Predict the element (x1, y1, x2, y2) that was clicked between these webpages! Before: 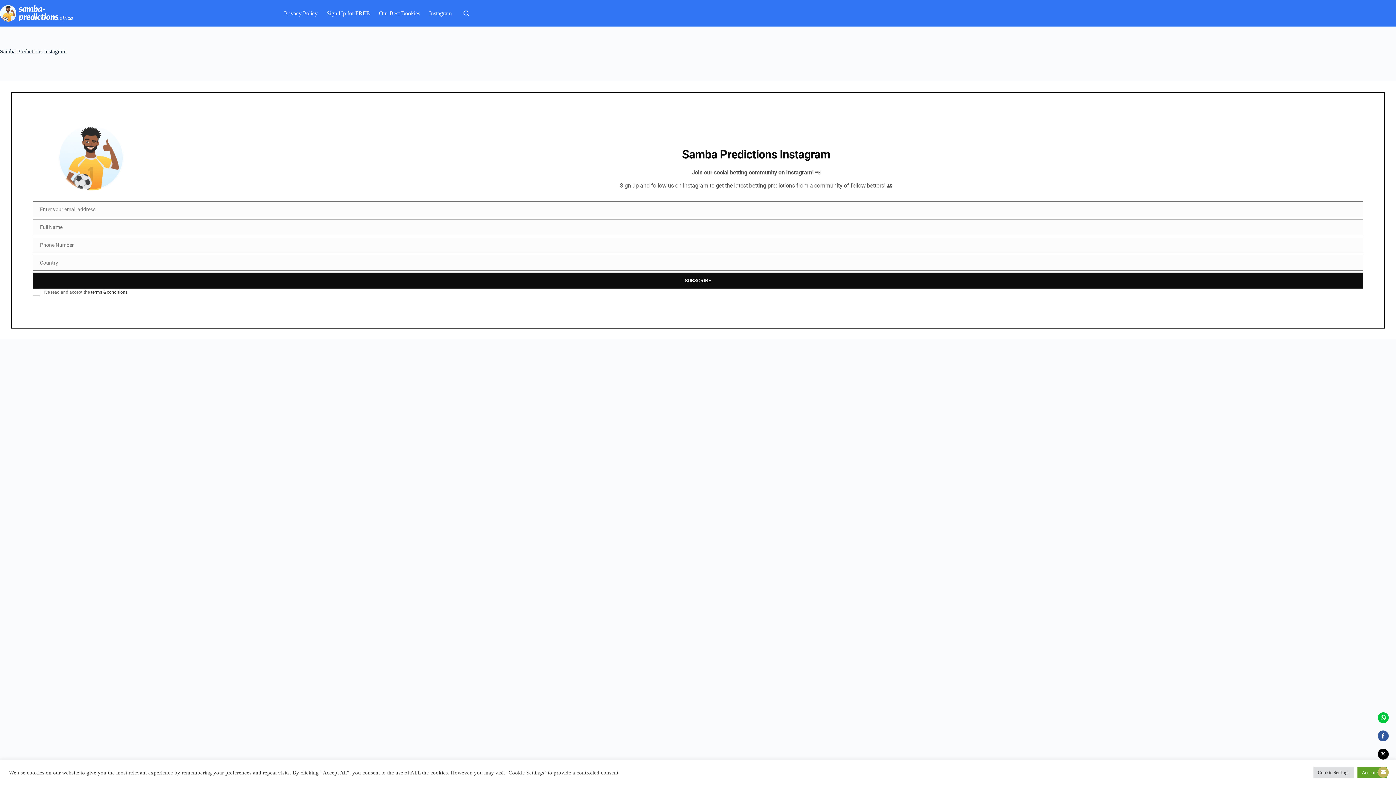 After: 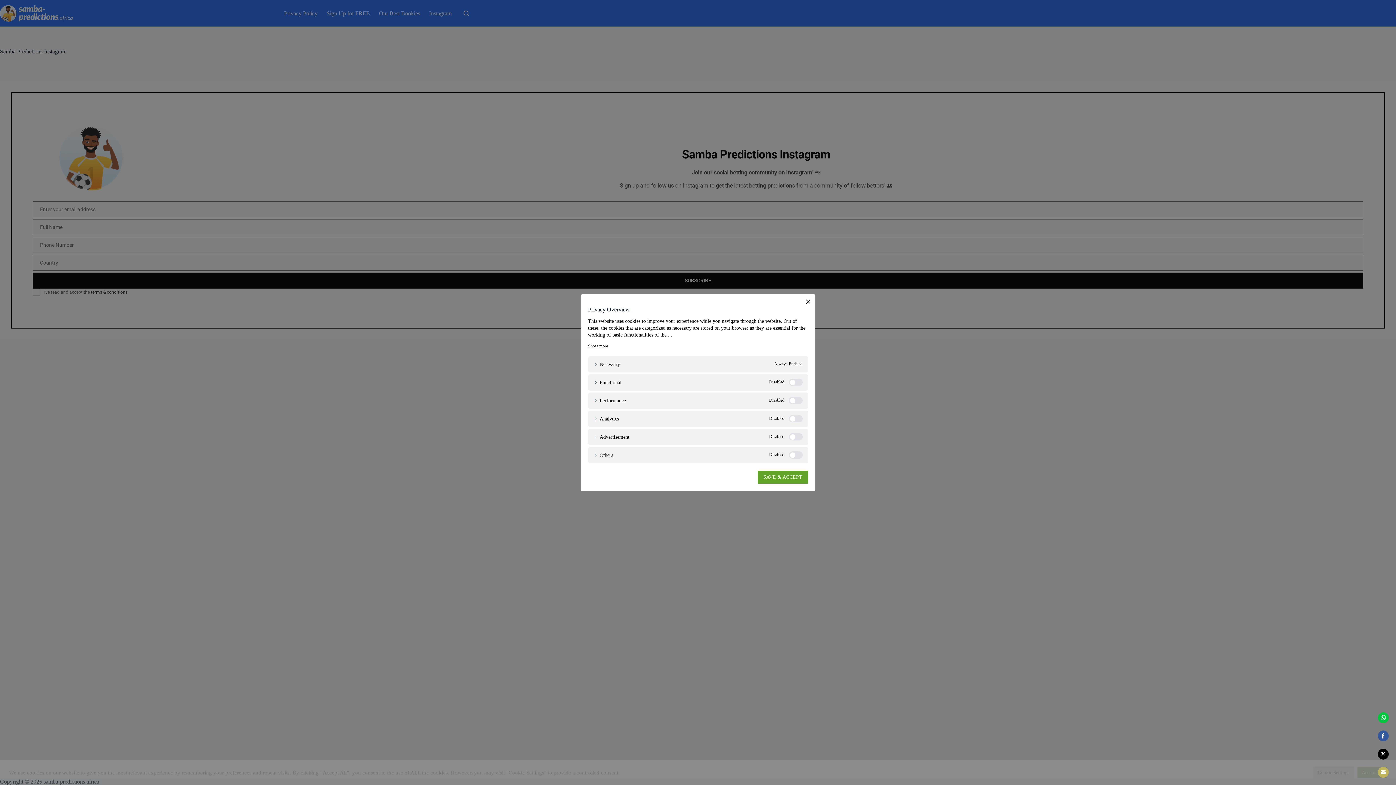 Action: label: Cookie Settings bbox: (1313, 767, 1354, 778)